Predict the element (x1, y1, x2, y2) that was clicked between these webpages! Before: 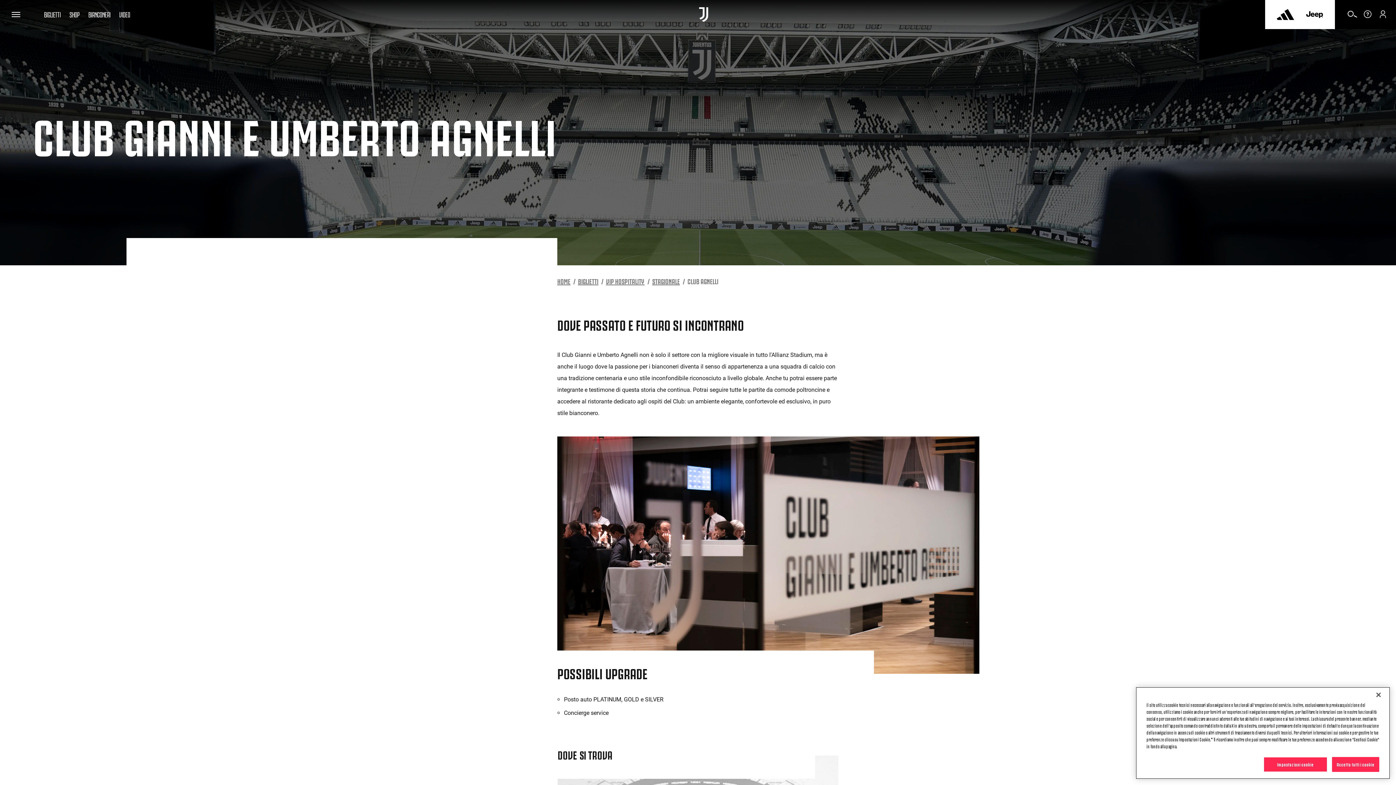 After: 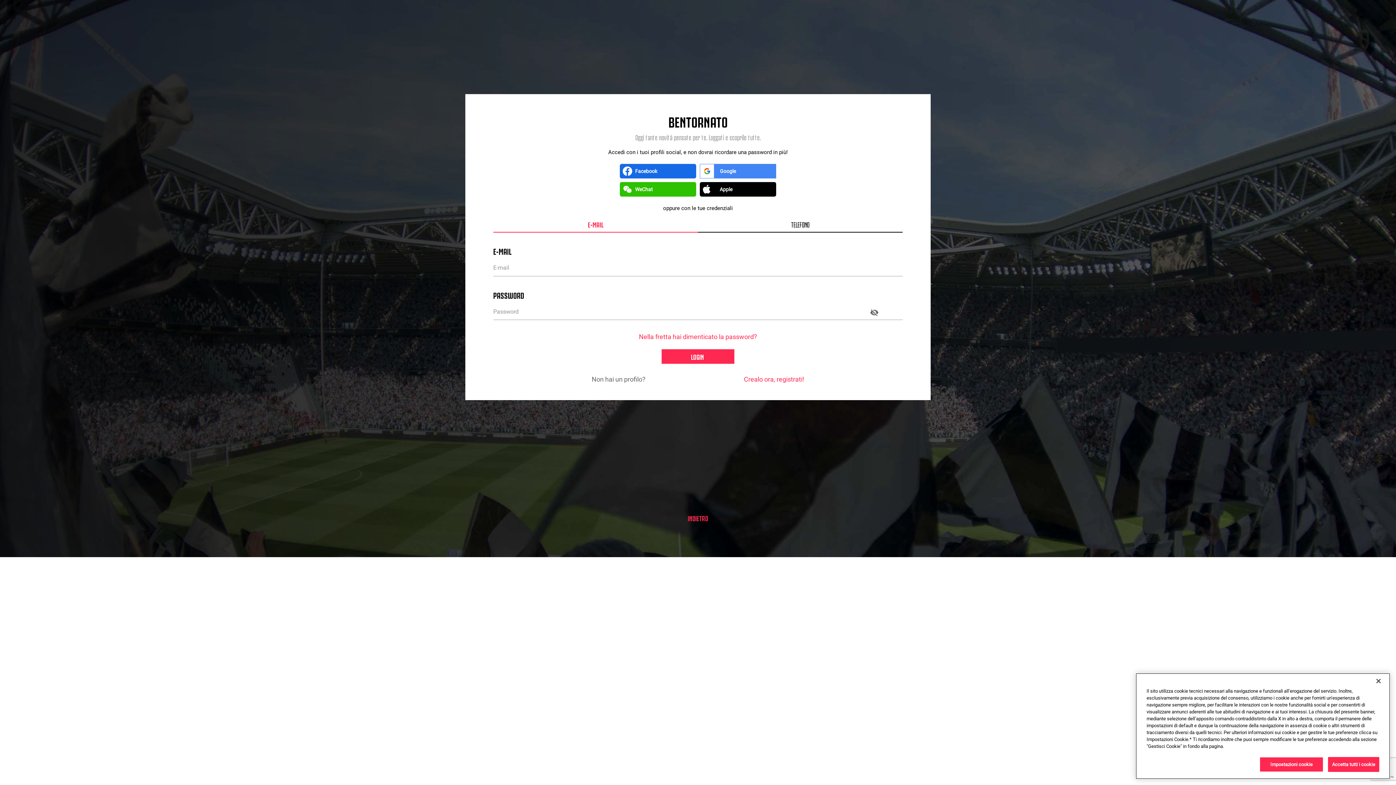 Action: bbox: (1377, 12, 1389, 20)